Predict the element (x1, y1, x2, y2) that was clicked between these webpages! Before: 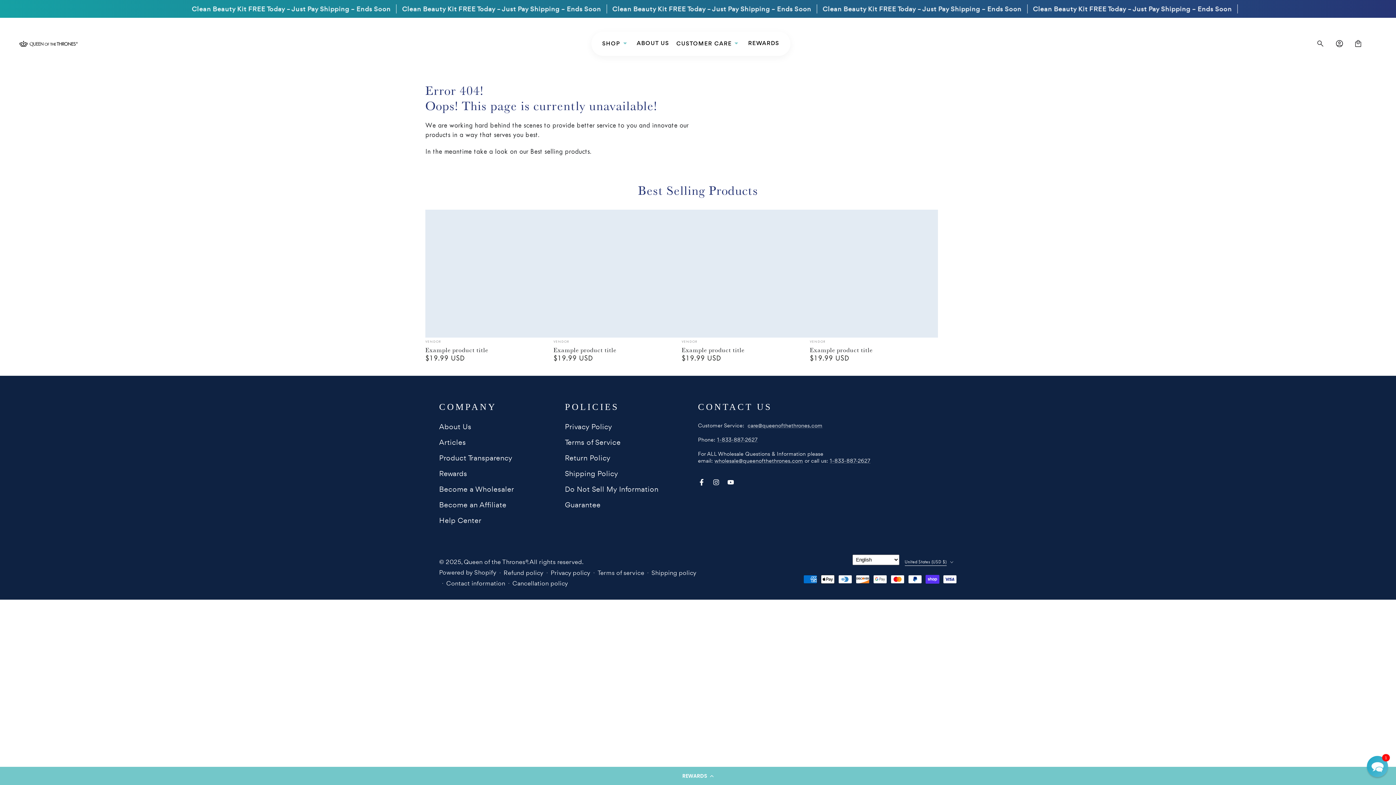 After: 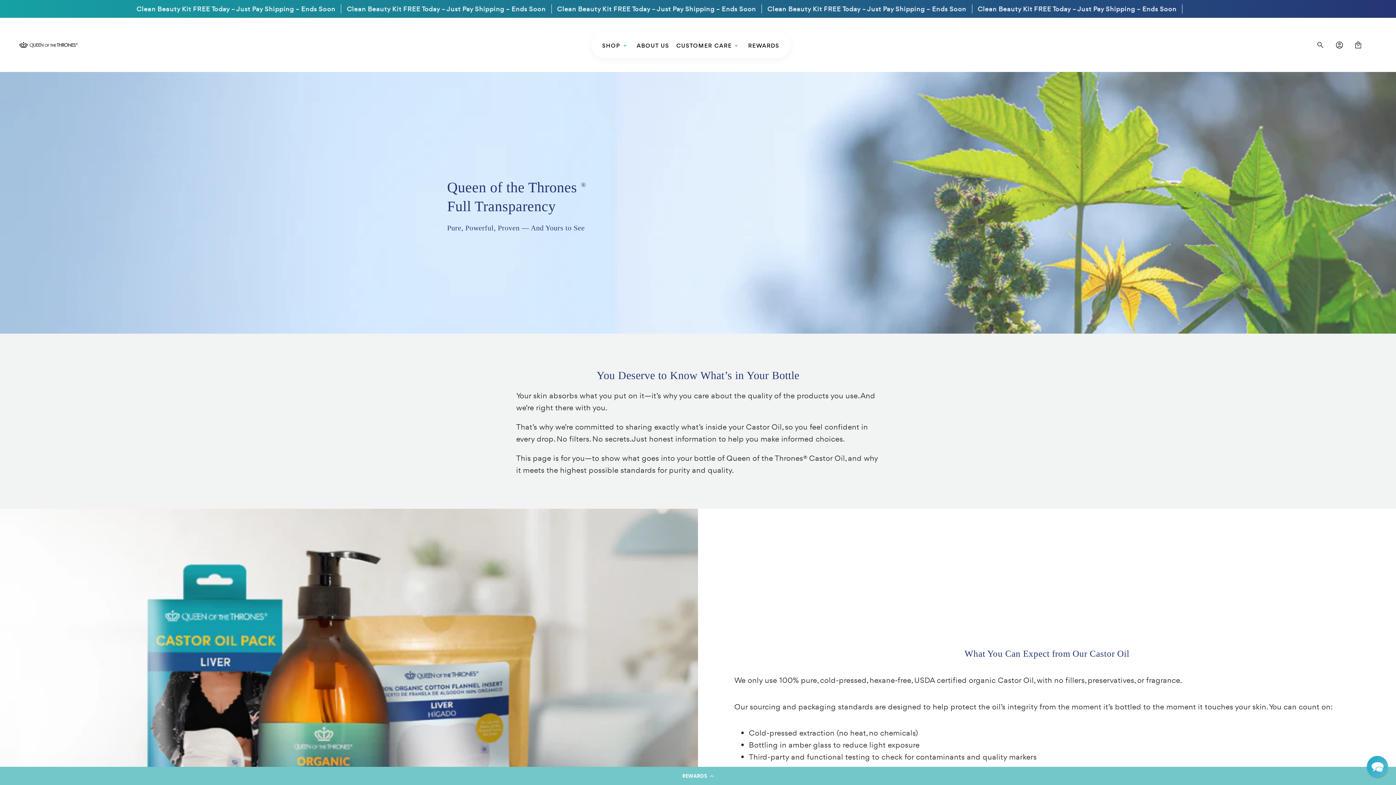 Action: label: Product Transparency bbox: (439, 453, 512, 462)